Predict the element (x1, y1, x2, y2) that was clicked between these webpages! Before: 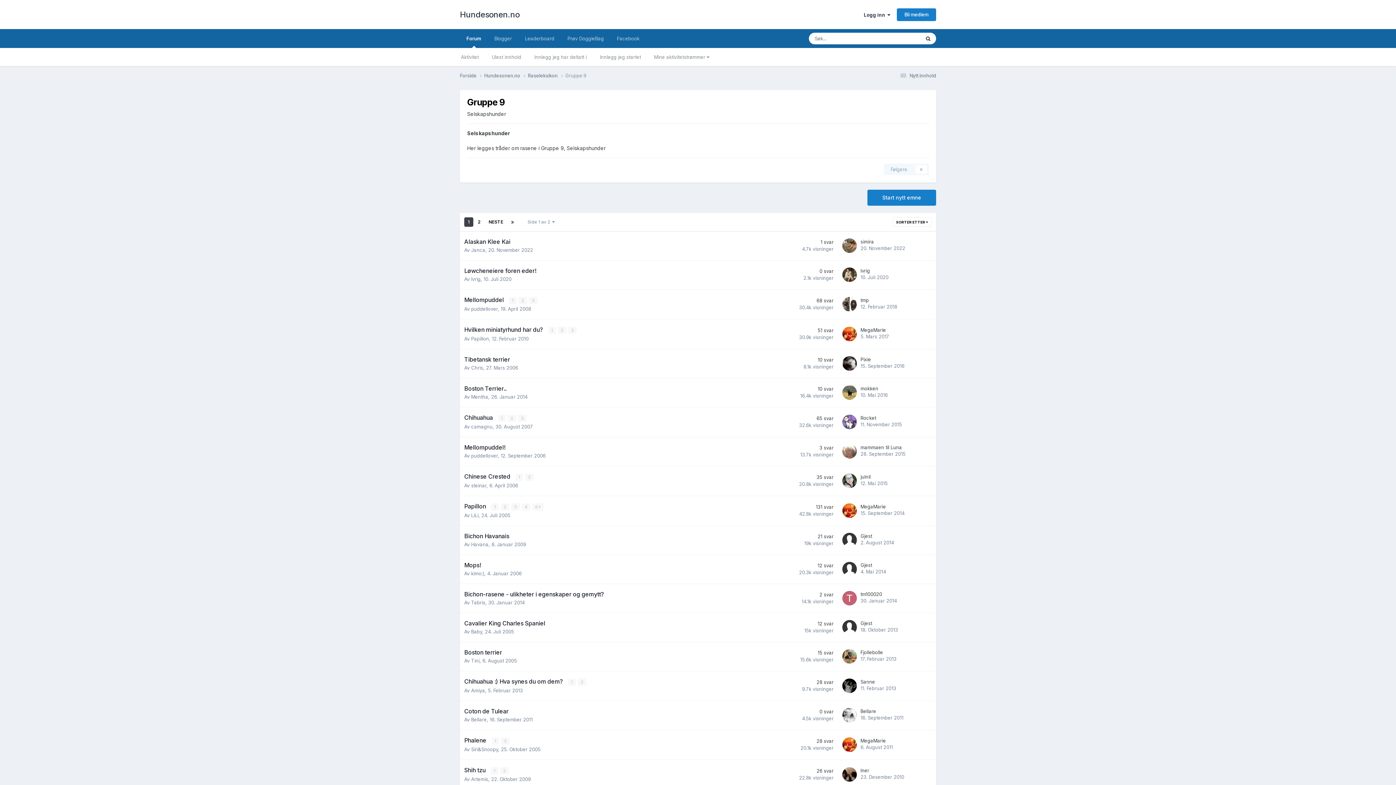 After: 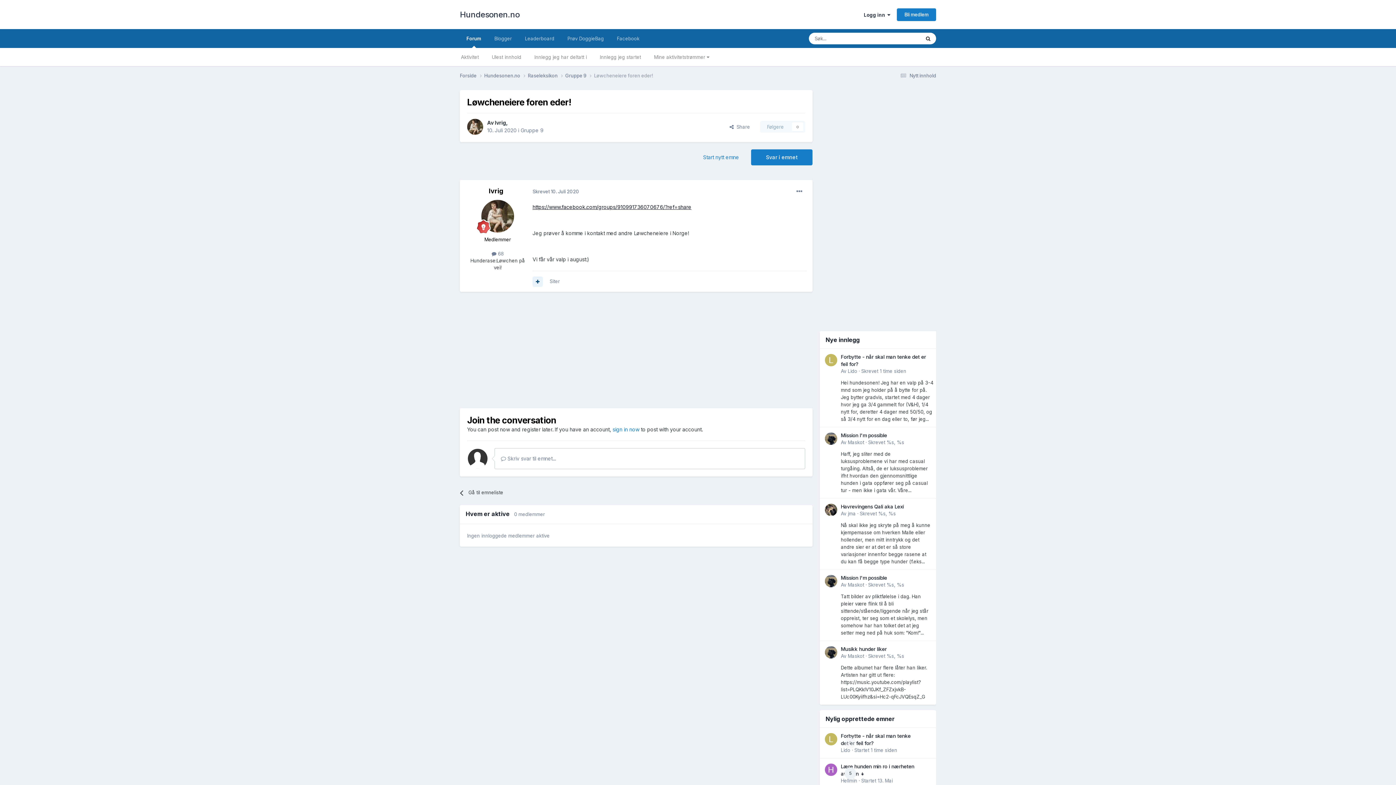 Action: bbox: (860, 274, 888, 280) label: 10. Juli 2020